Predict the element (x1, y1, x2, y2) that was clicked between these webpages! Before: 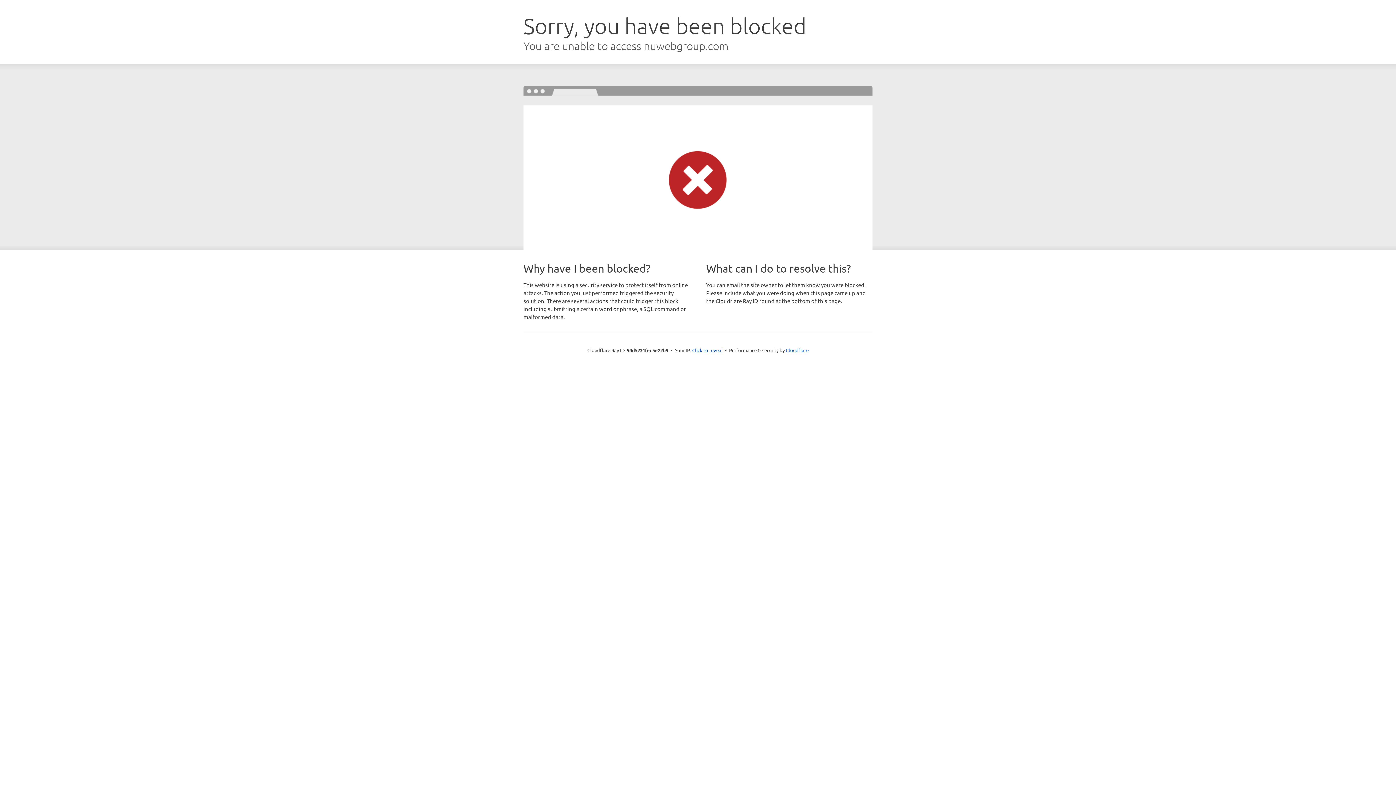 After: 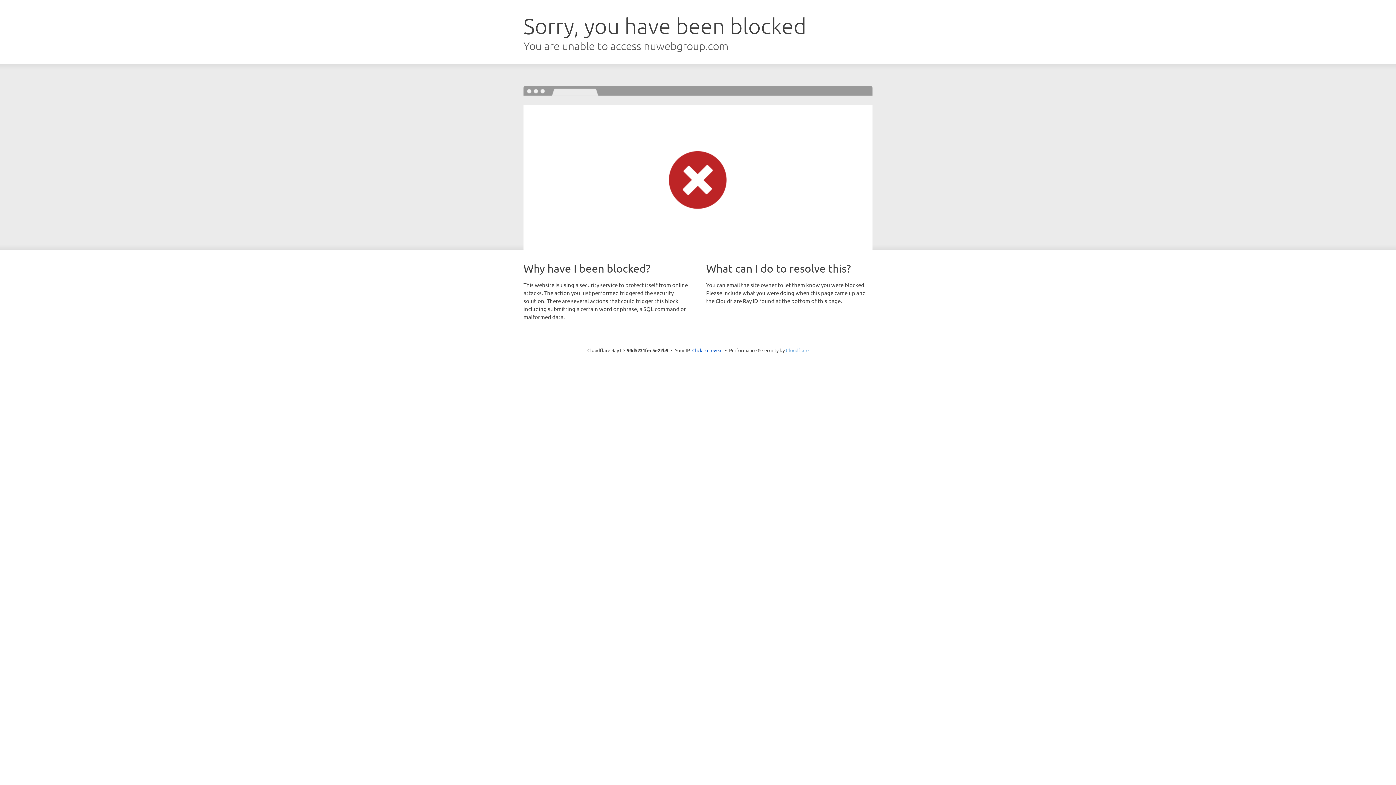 Action: label: Cloudflare bbox: (786, 347, 808, 353)